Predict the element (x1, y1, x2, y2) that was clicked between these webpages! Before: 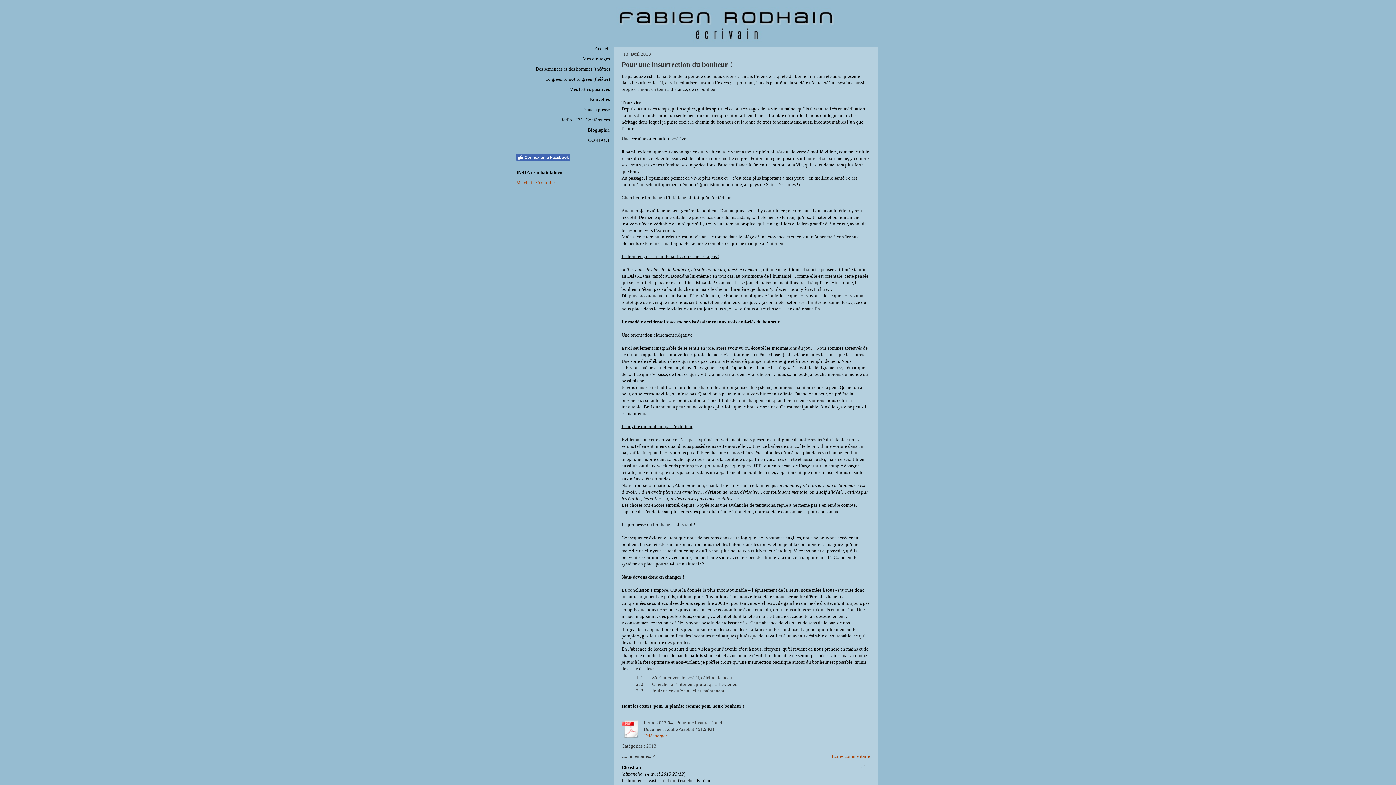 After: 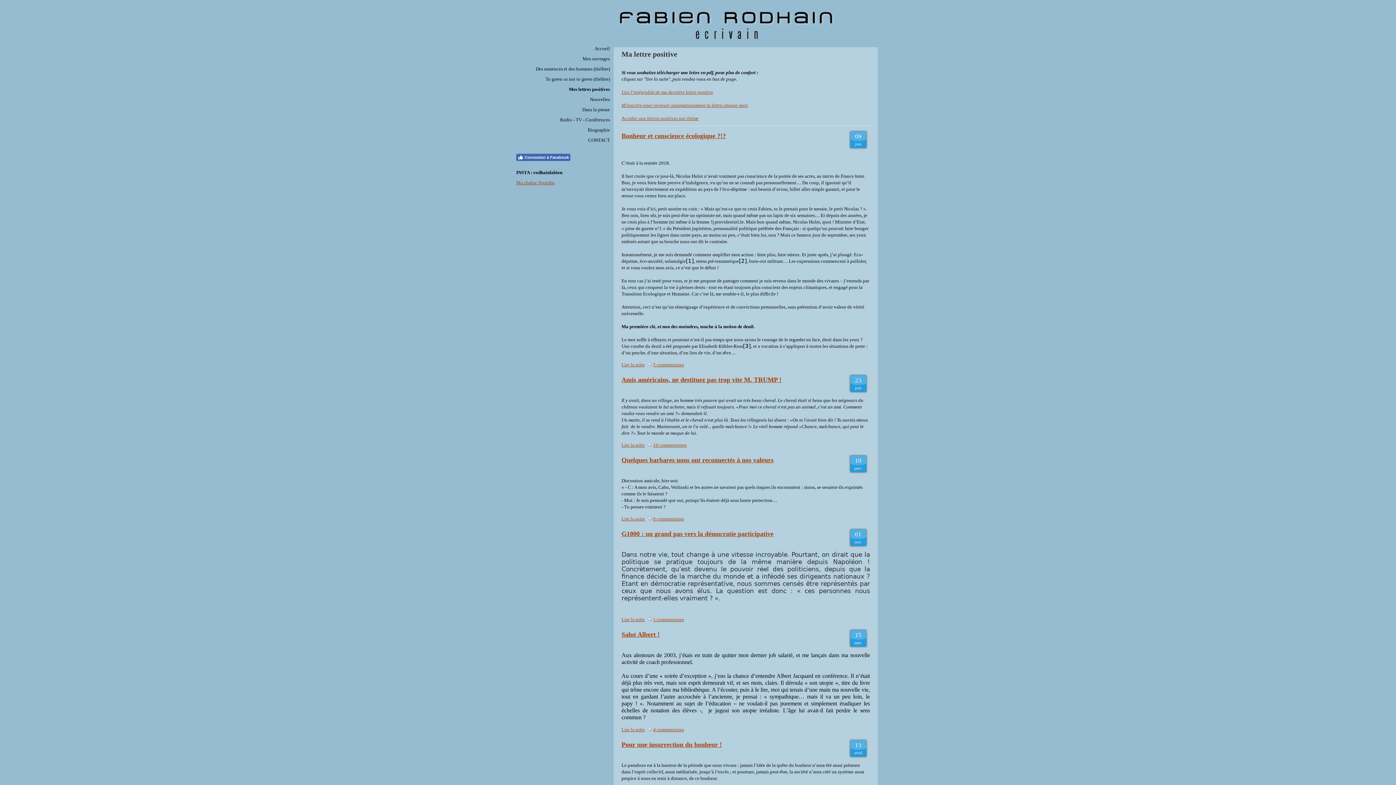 Action: label: Mes lettres positives bbox: (514, 84, 611, 94)